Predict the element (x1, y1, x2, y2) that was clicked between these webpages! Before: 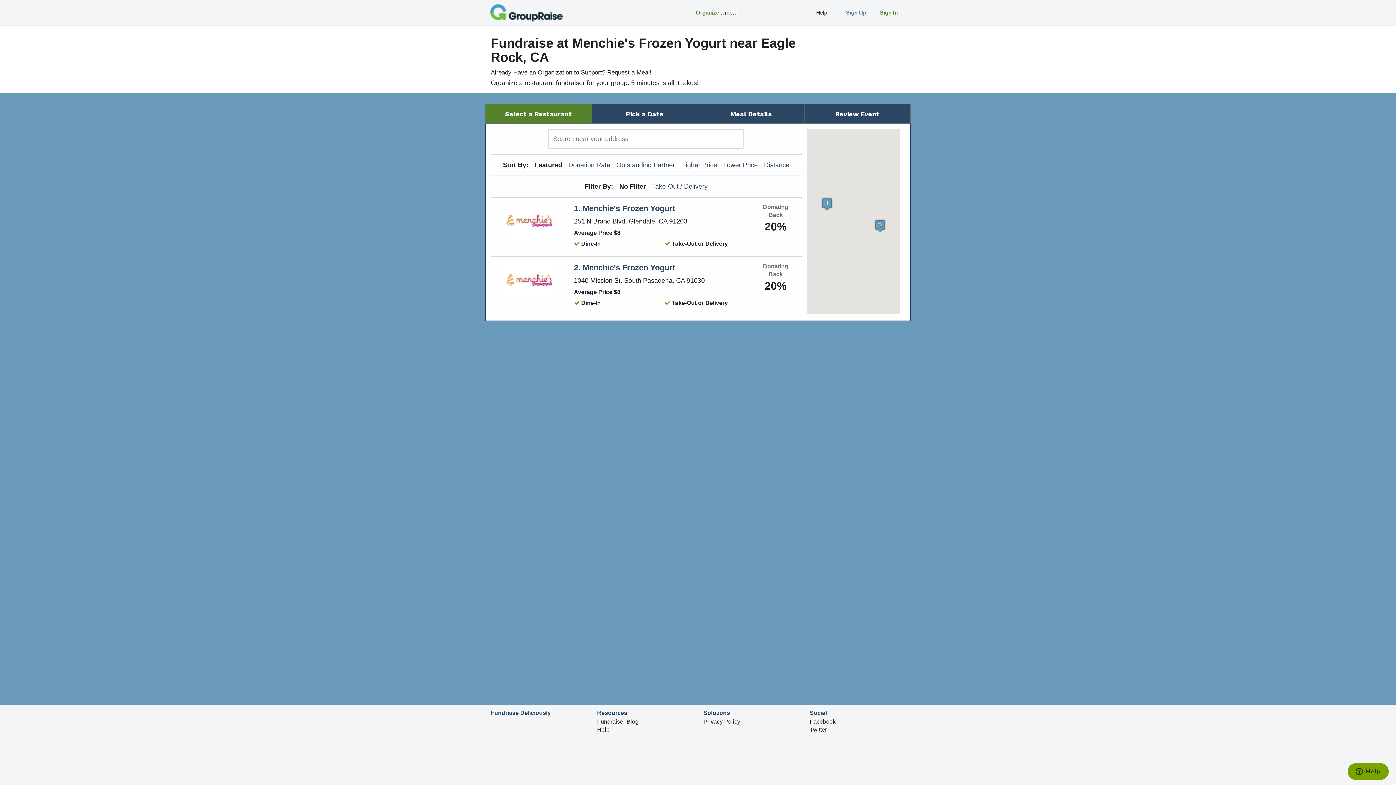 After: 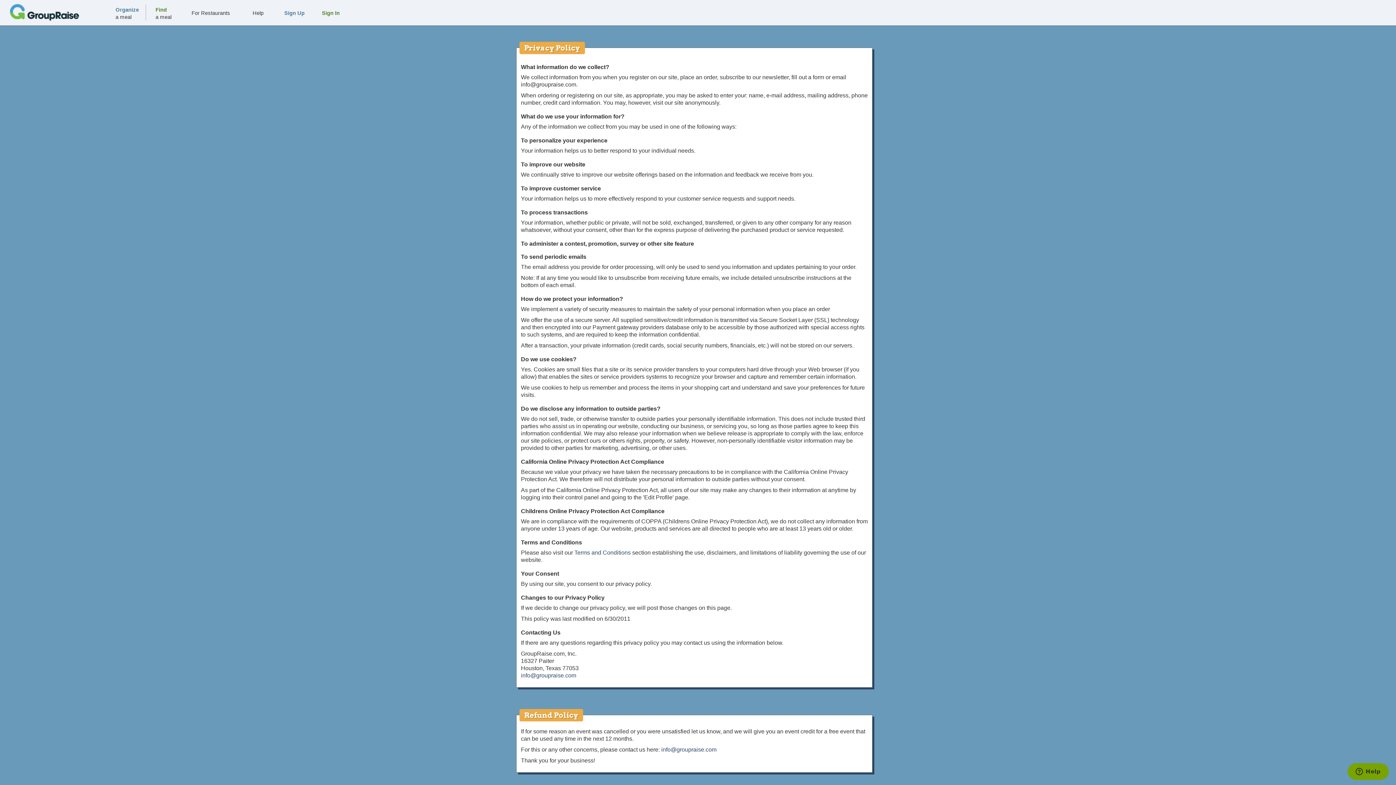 Action: label: Privacy Policy bbox: (703, 718, 740, 725)